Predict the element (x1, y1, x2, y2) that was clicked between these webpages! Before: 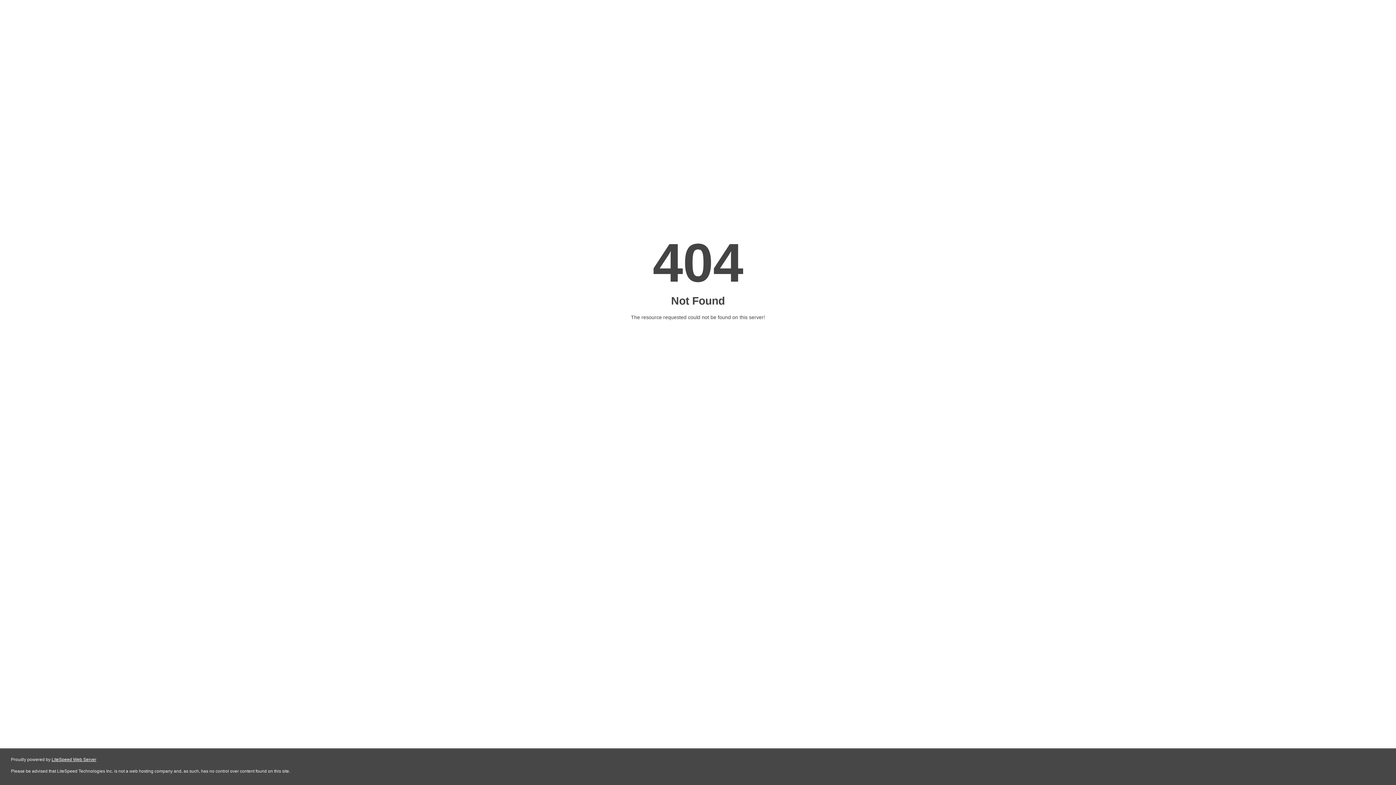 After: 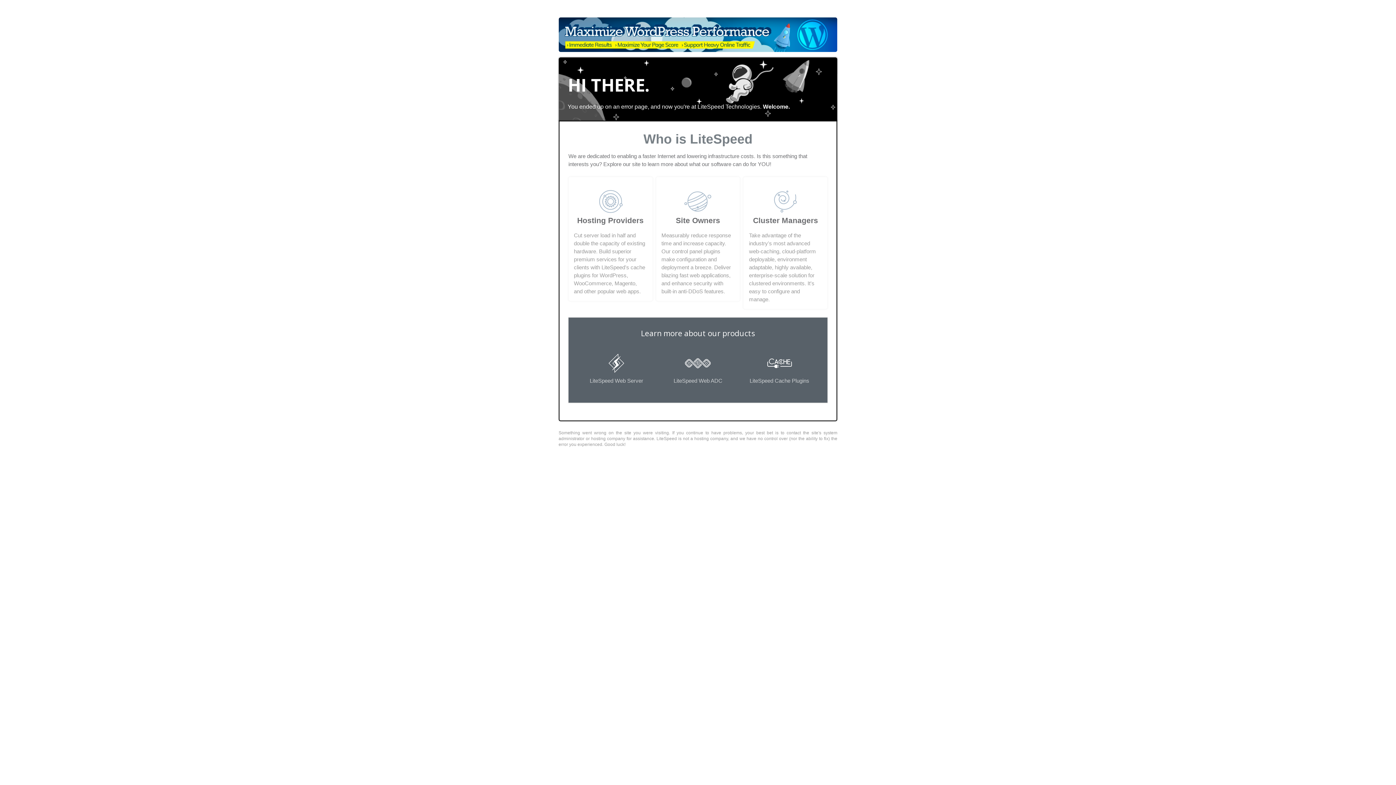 Action: label: LiteSpeed Web Server bbox: (51, 757, 96, 762)